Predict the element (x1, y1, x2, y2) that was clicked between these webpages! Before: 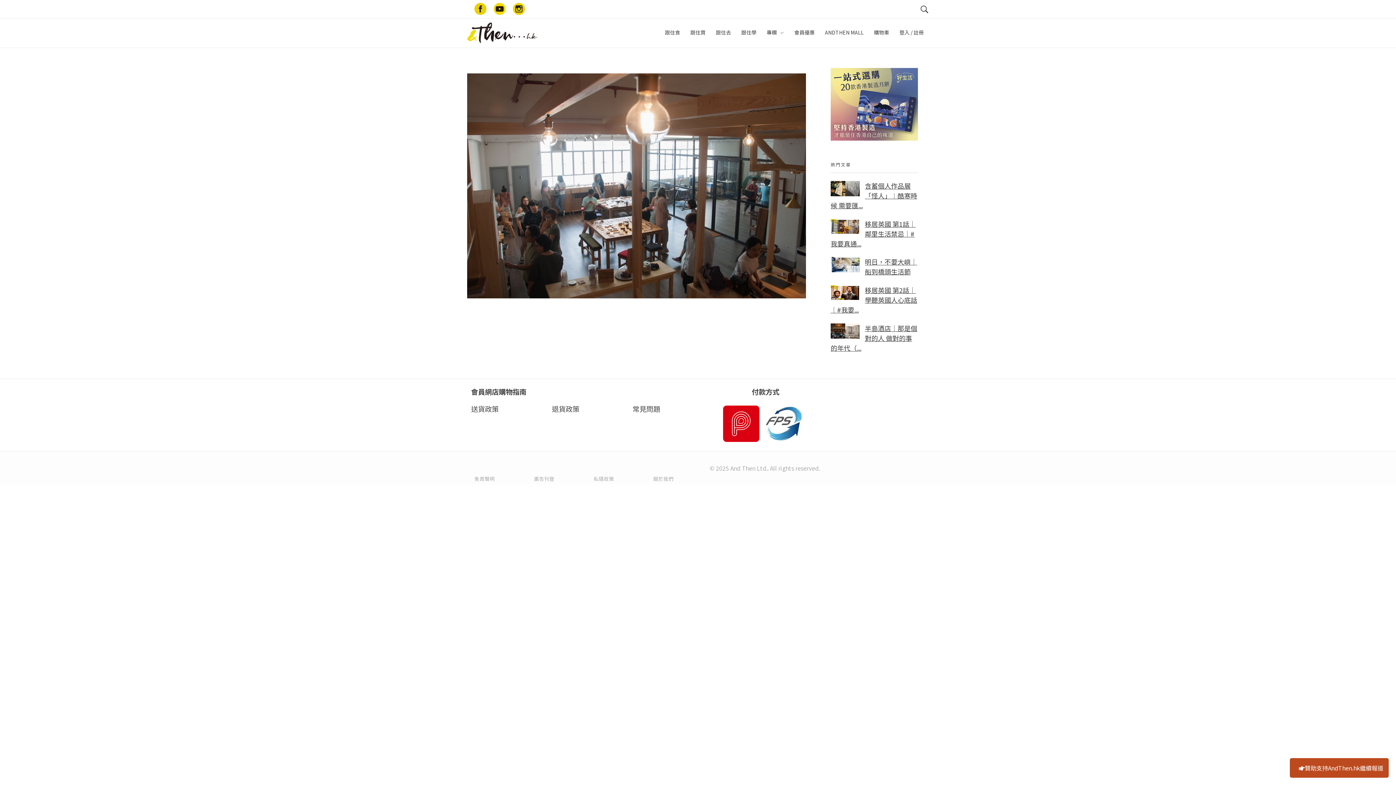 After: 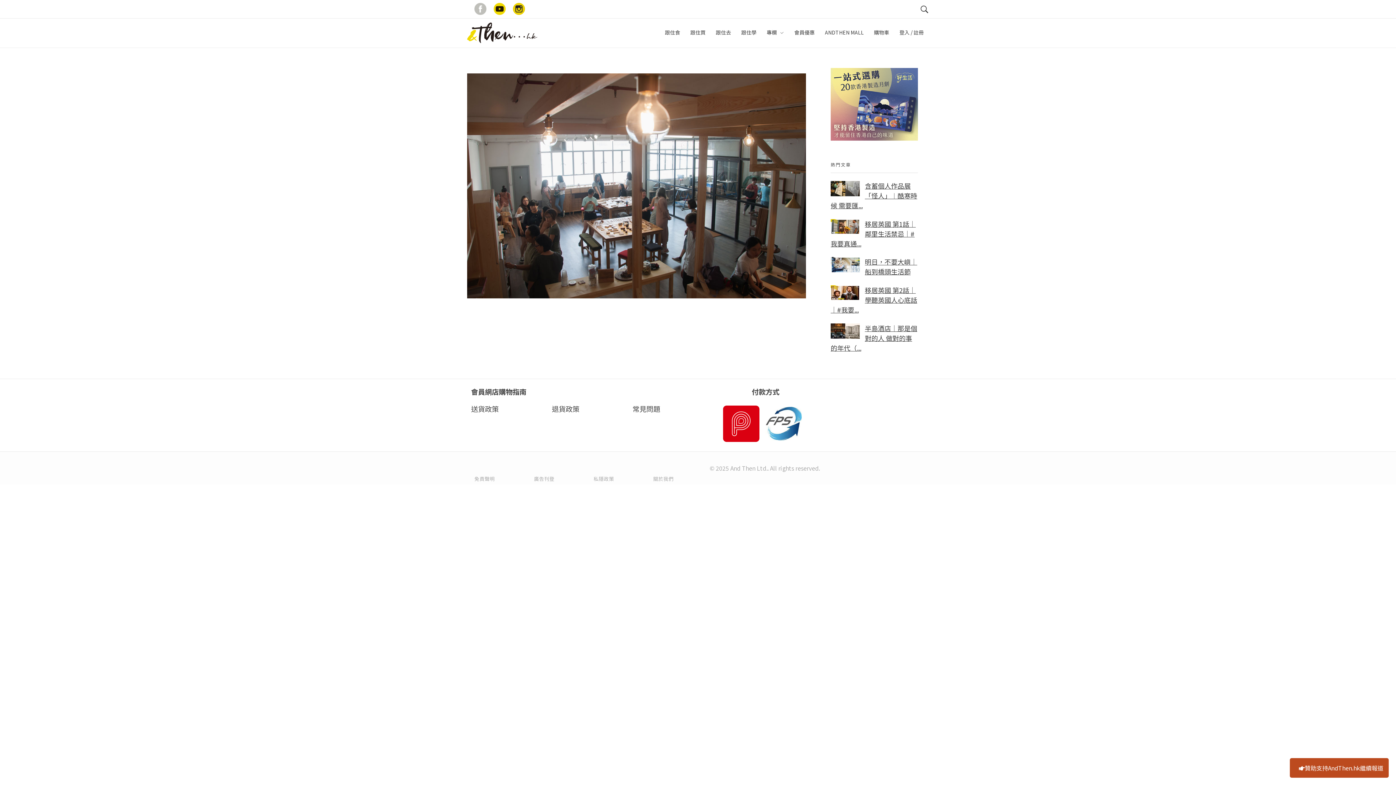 Action: bbox: (474, 2, 486, 14)